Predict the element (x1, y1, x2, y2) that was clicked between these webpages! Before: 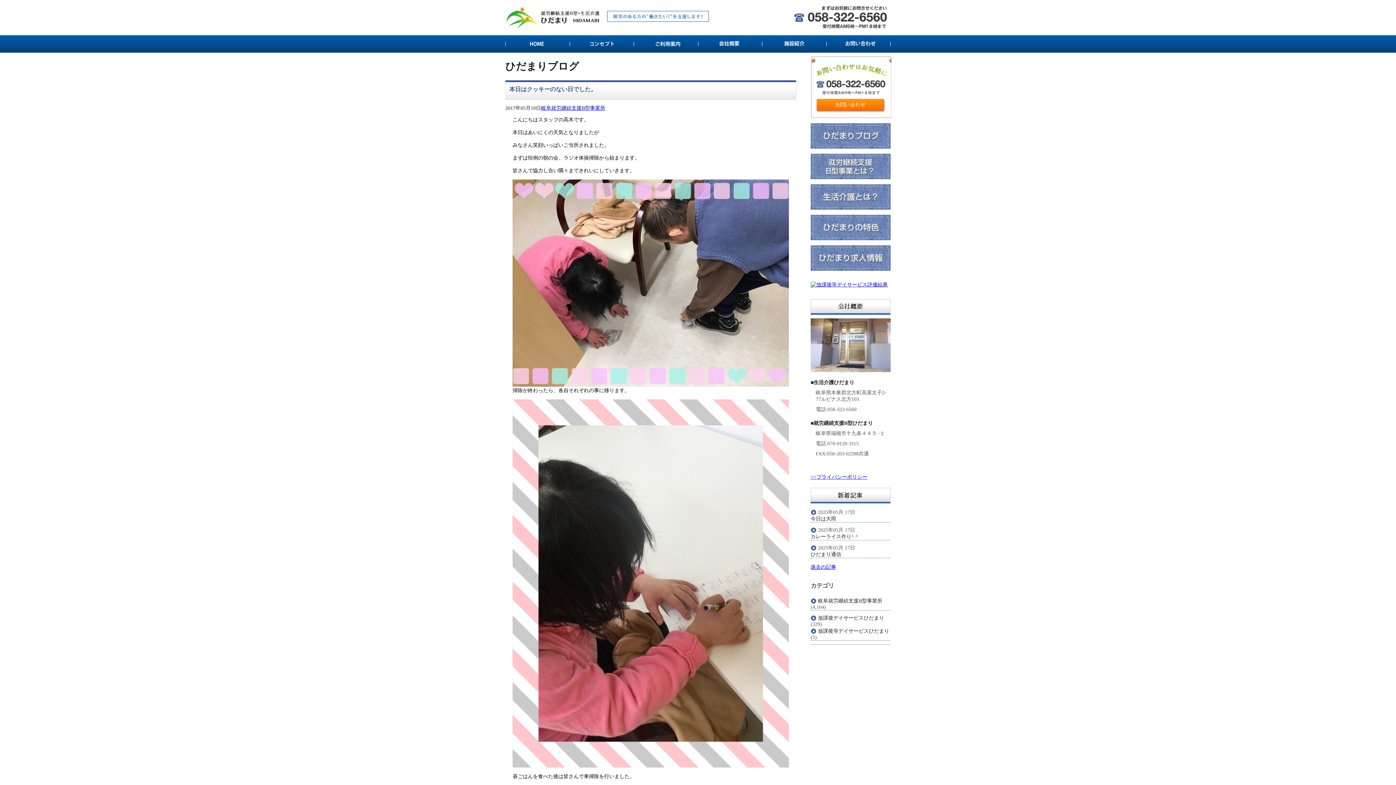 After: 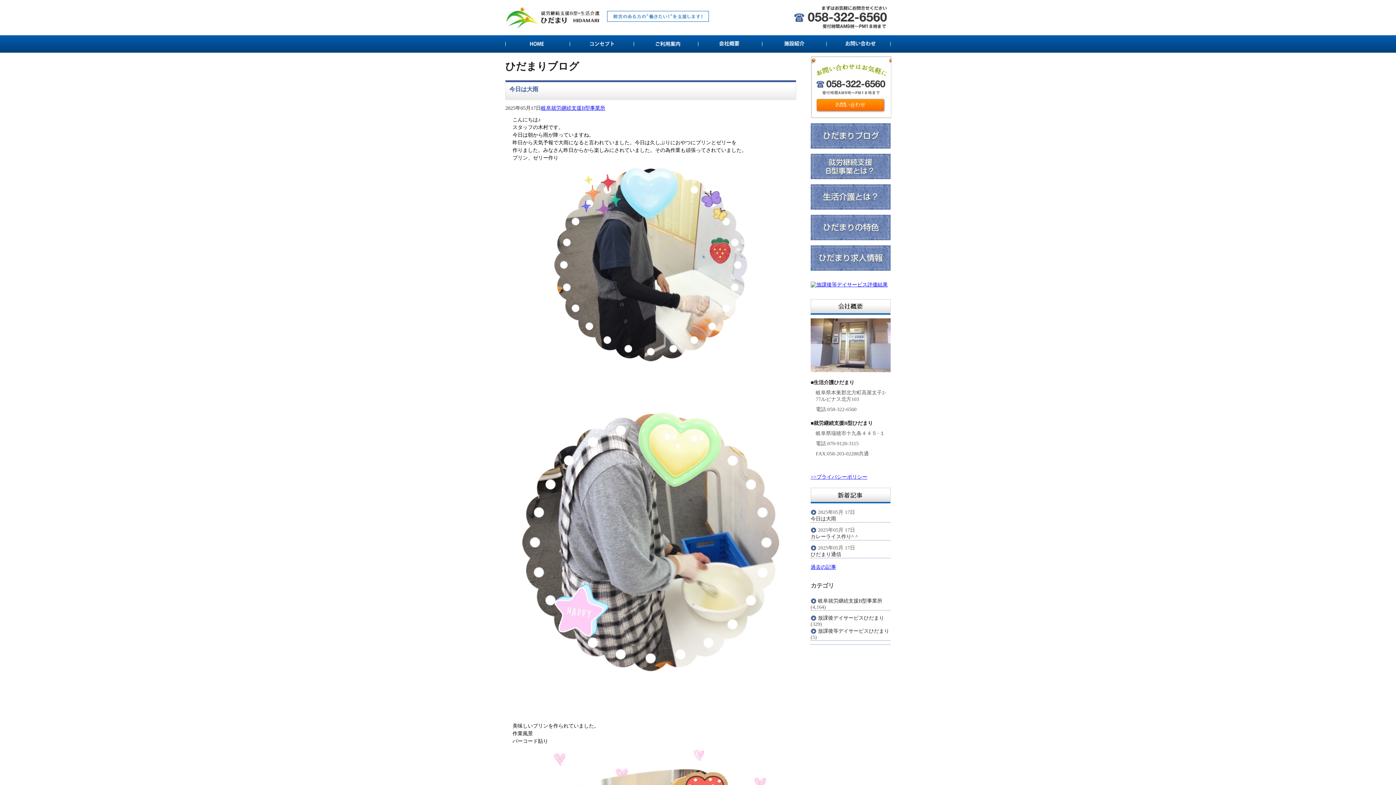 Action: label: 今日は大雨 bbox: (810, 516, 836, 521)